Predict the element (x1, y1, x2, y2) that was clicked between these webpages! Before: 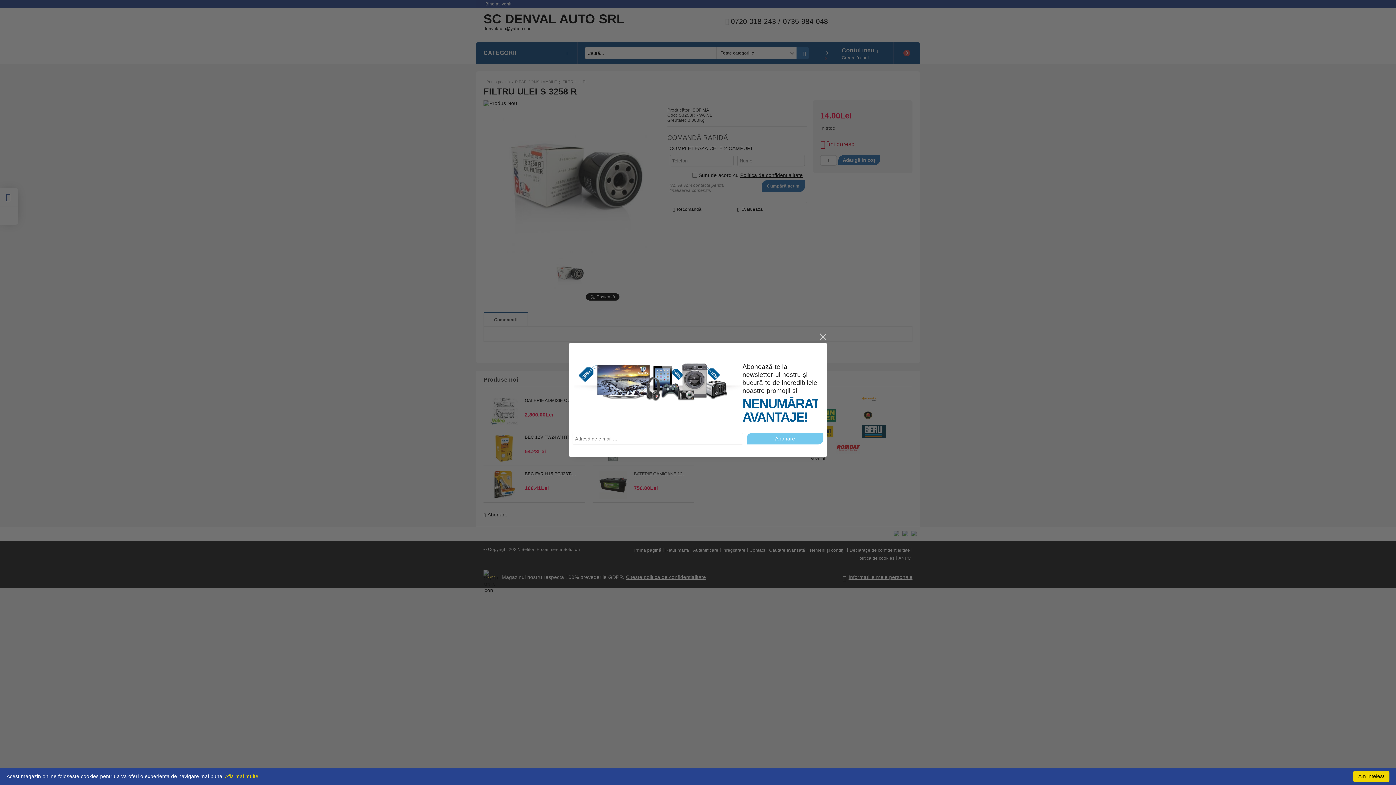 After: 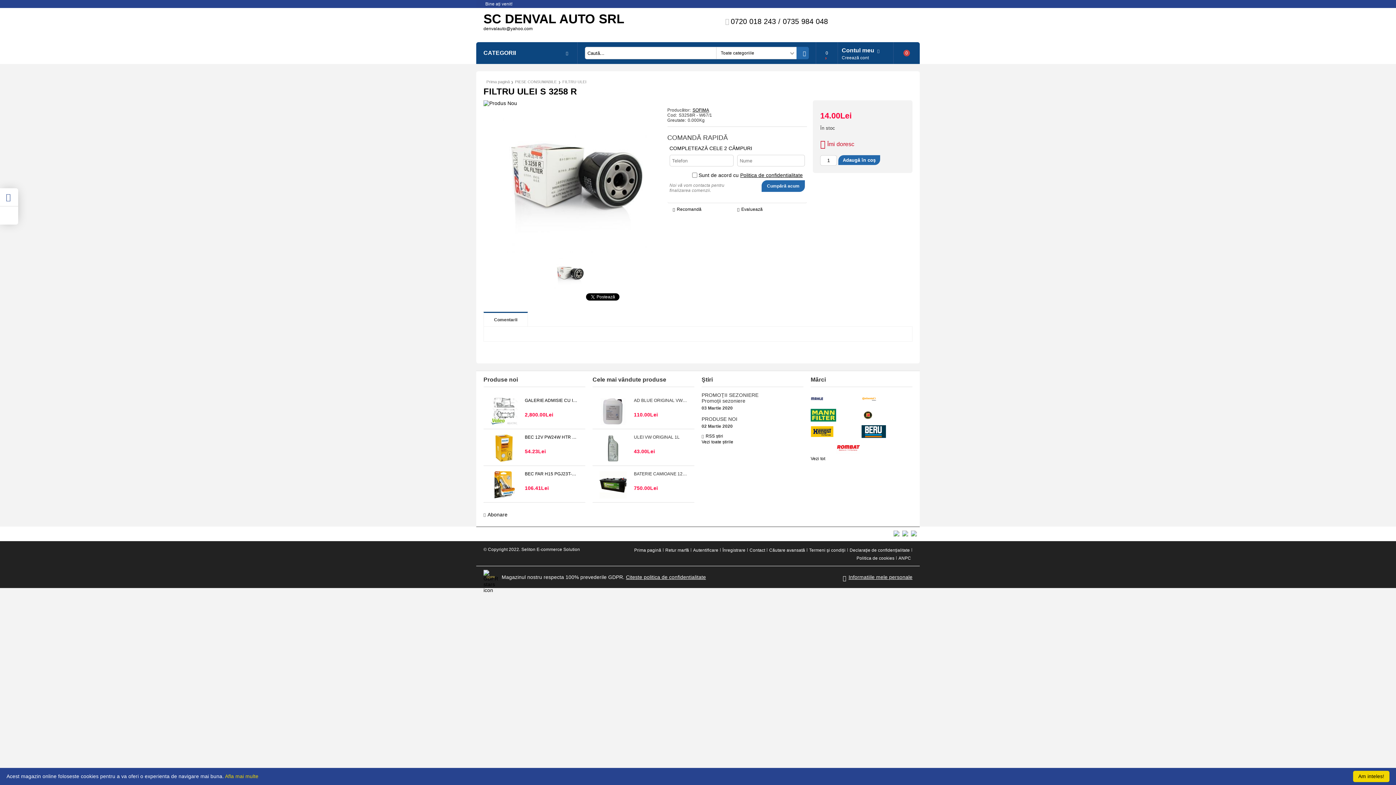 Action: bbox: (818, 332, 827, 341) label: close